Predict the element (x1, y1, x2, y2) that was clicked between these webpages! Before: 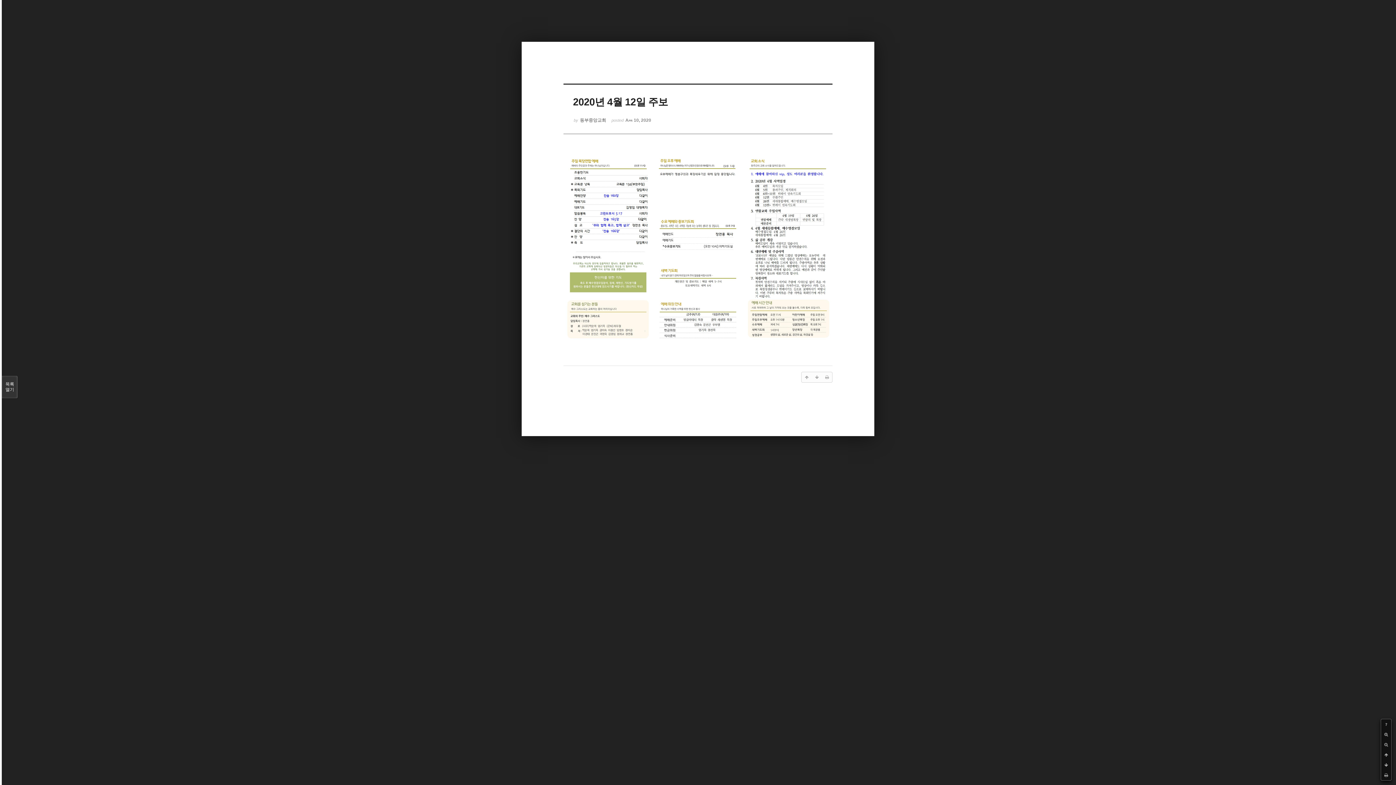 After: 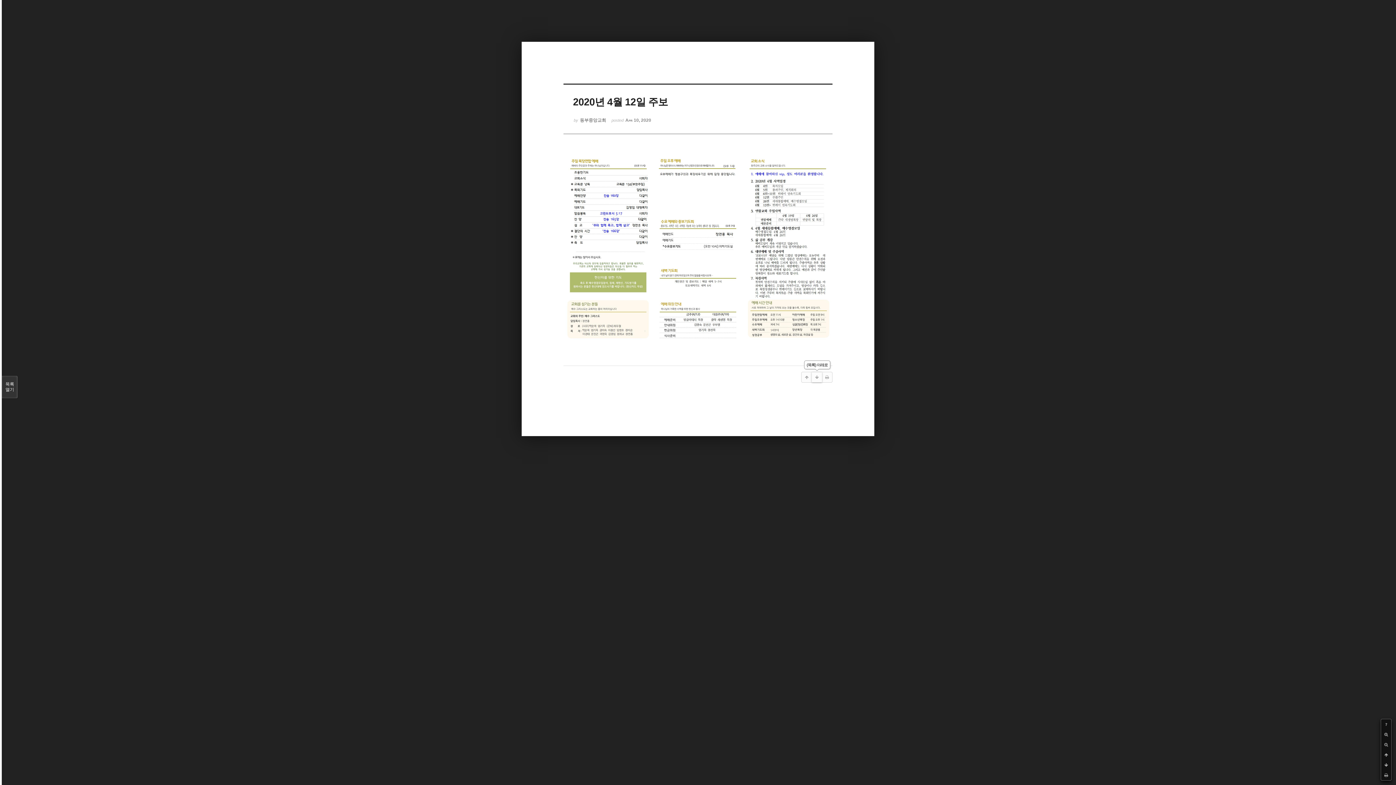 Action: bbox: (812, 372, 822, 382)